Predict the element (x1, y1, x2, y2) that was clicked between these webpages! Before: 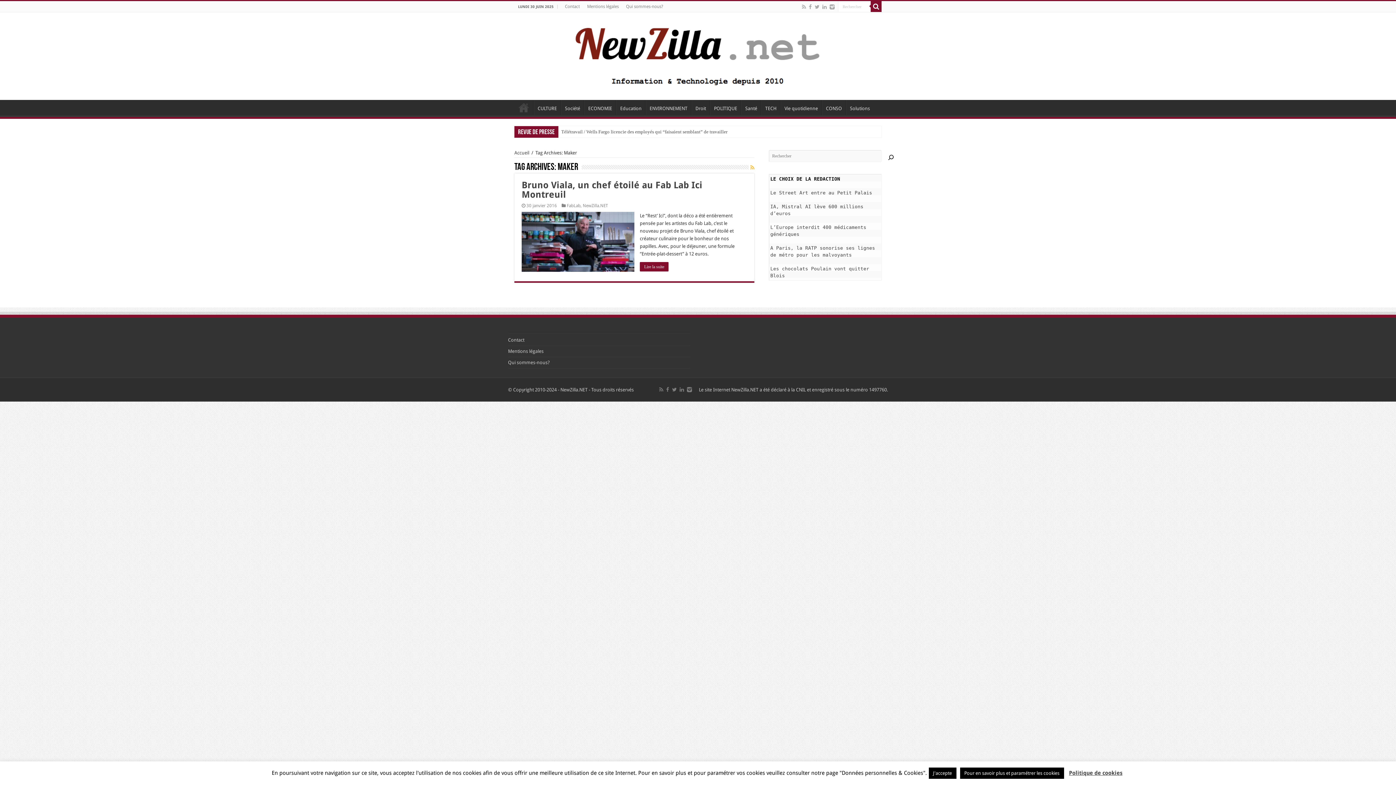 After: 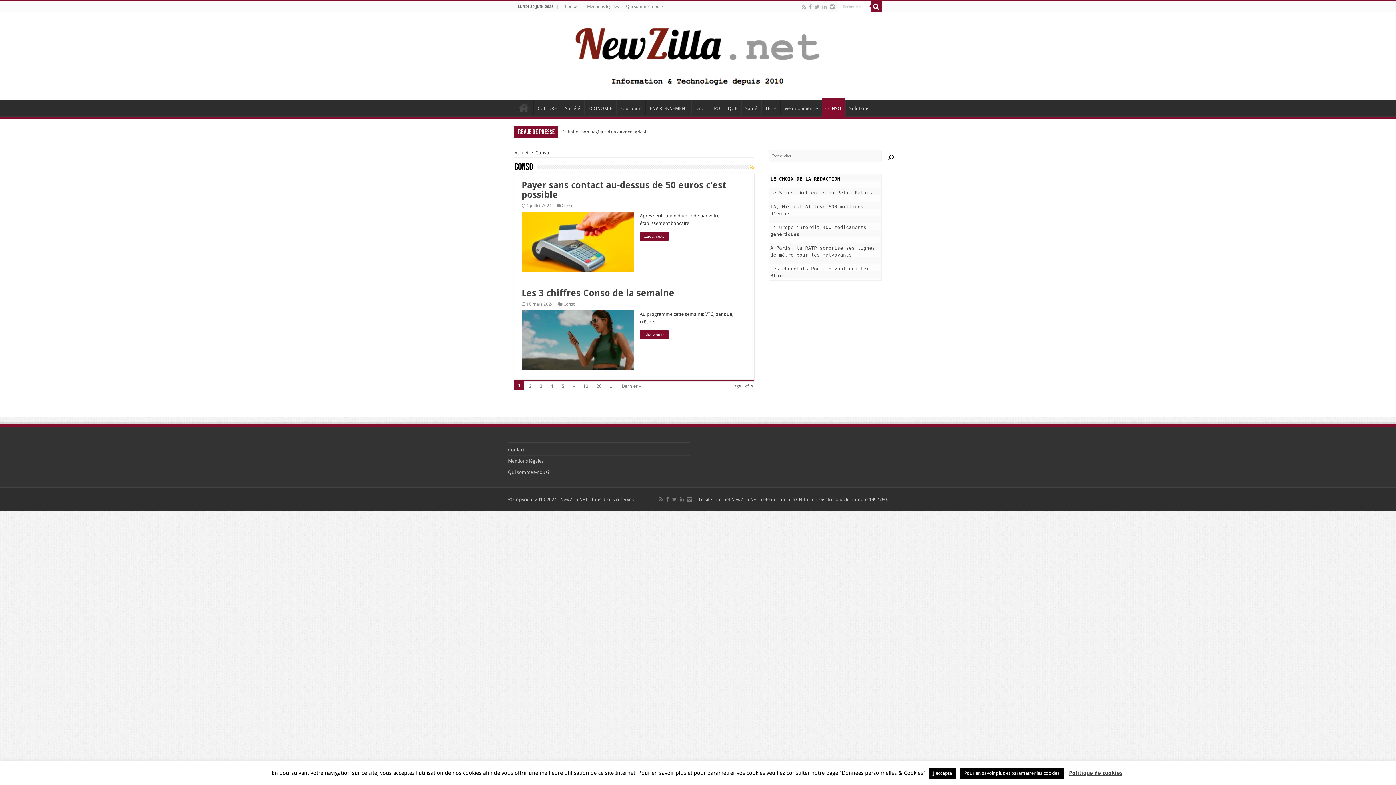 Action: bbox: (822, 100, 845, 115) label: CONSO